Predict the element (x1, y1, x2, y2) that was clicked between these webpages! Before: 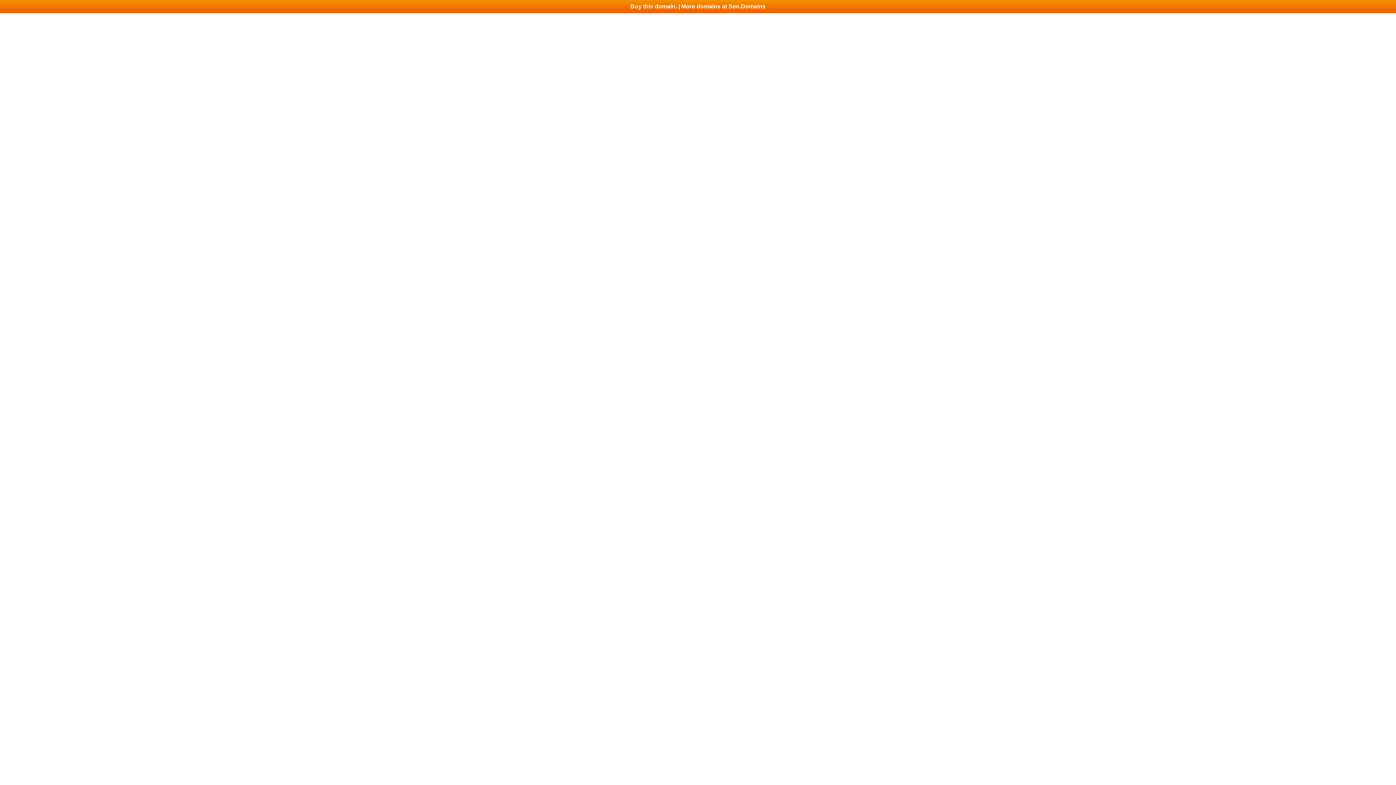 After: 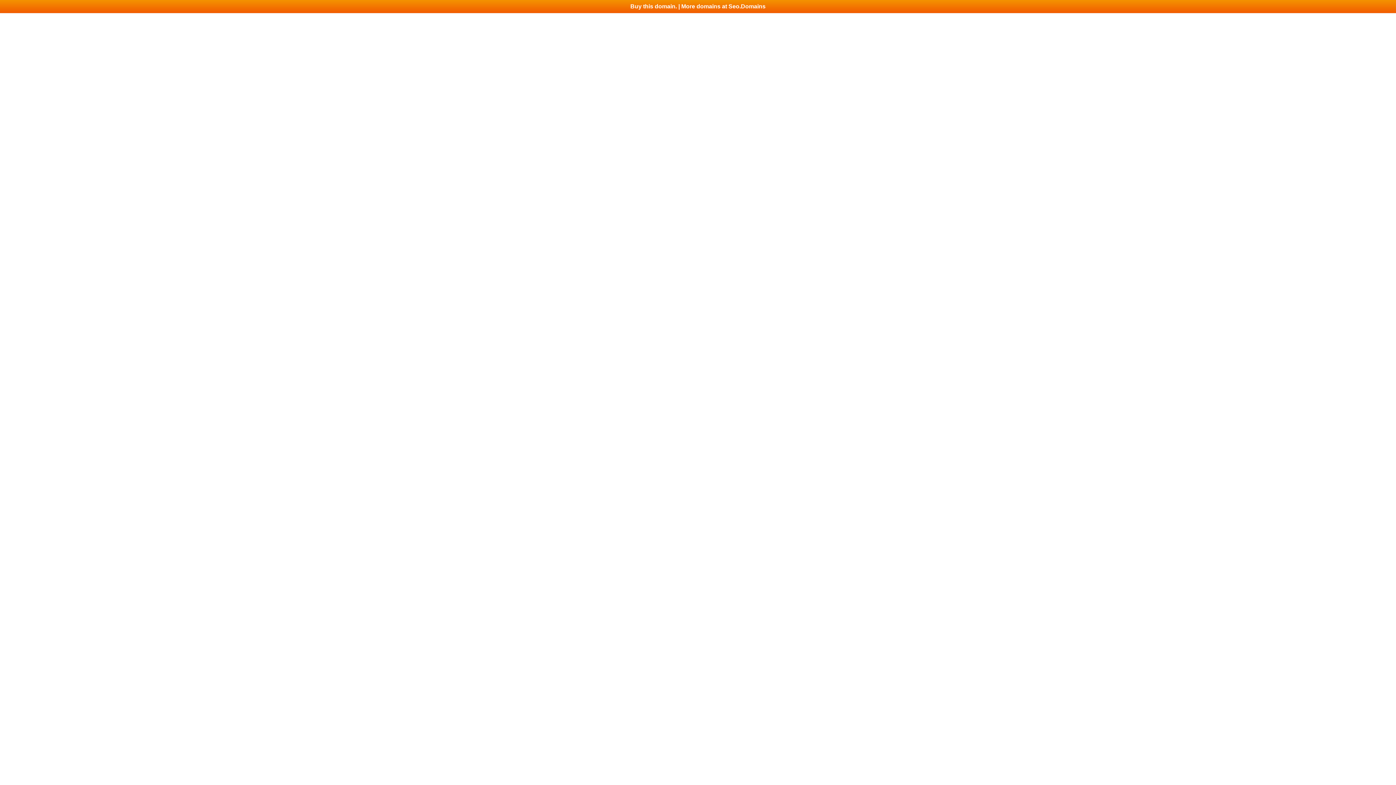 Action: bbox: (0, 0, 1396, 13) label: Buy this domain. | More domains at Seo.Domains